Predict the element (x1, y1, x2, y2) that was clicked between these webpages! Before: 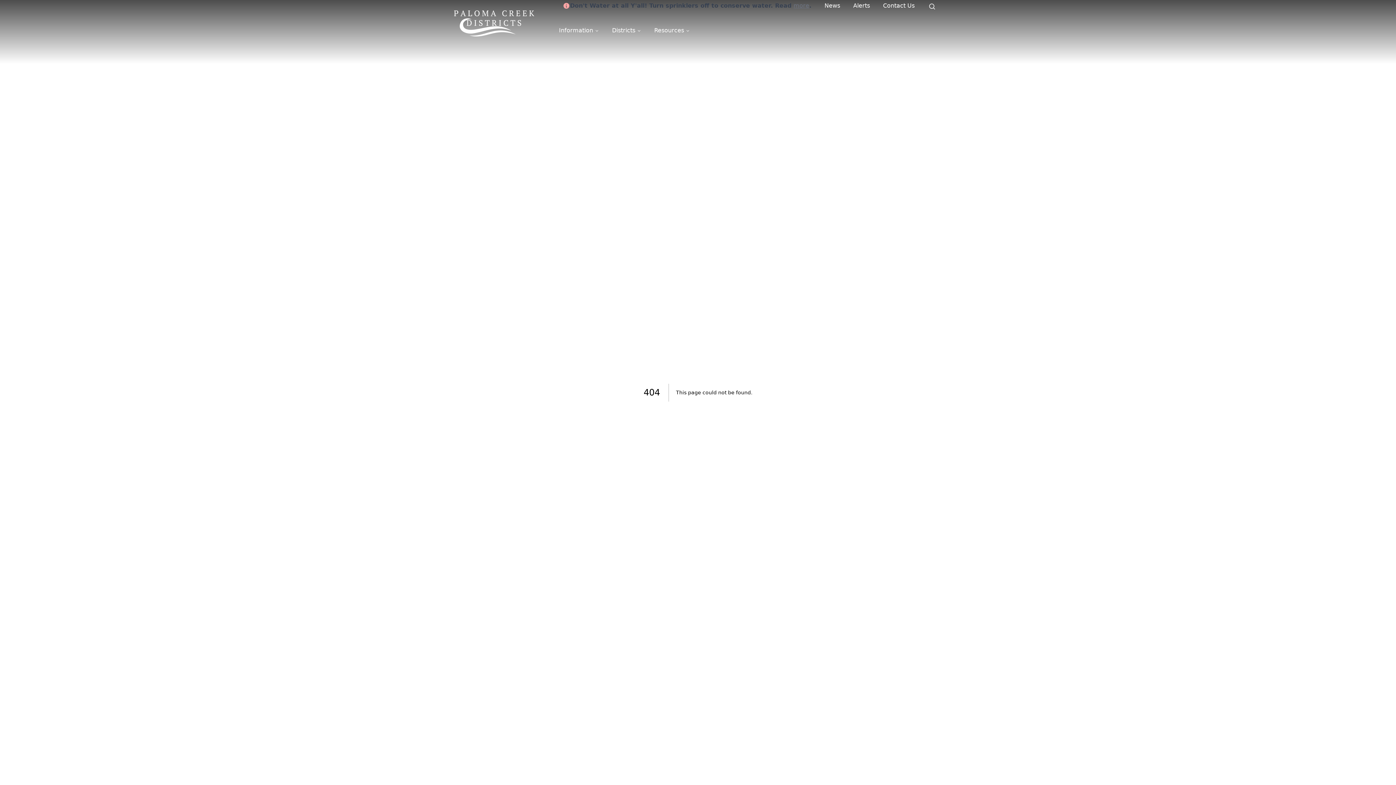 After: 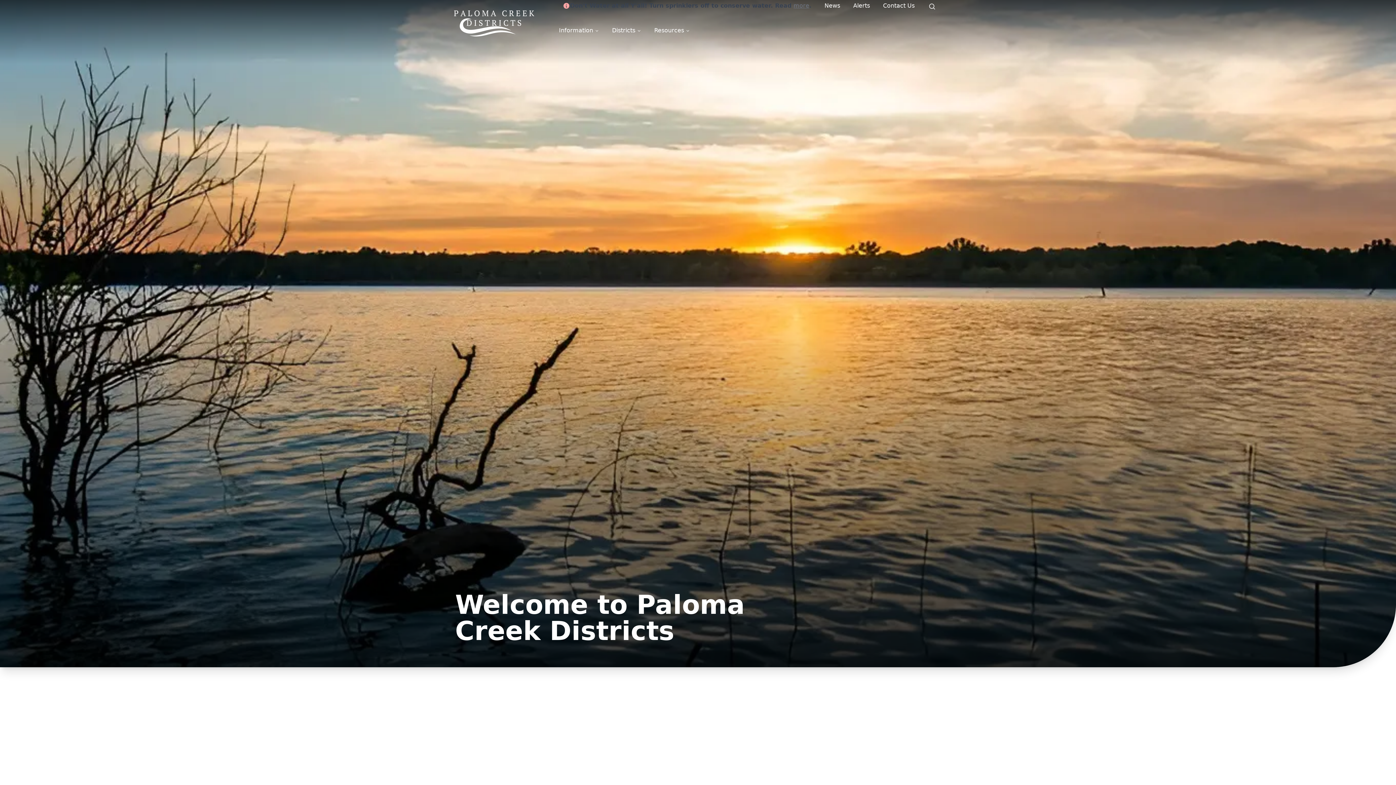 Action: bbox: (452, 8, 553, 37)